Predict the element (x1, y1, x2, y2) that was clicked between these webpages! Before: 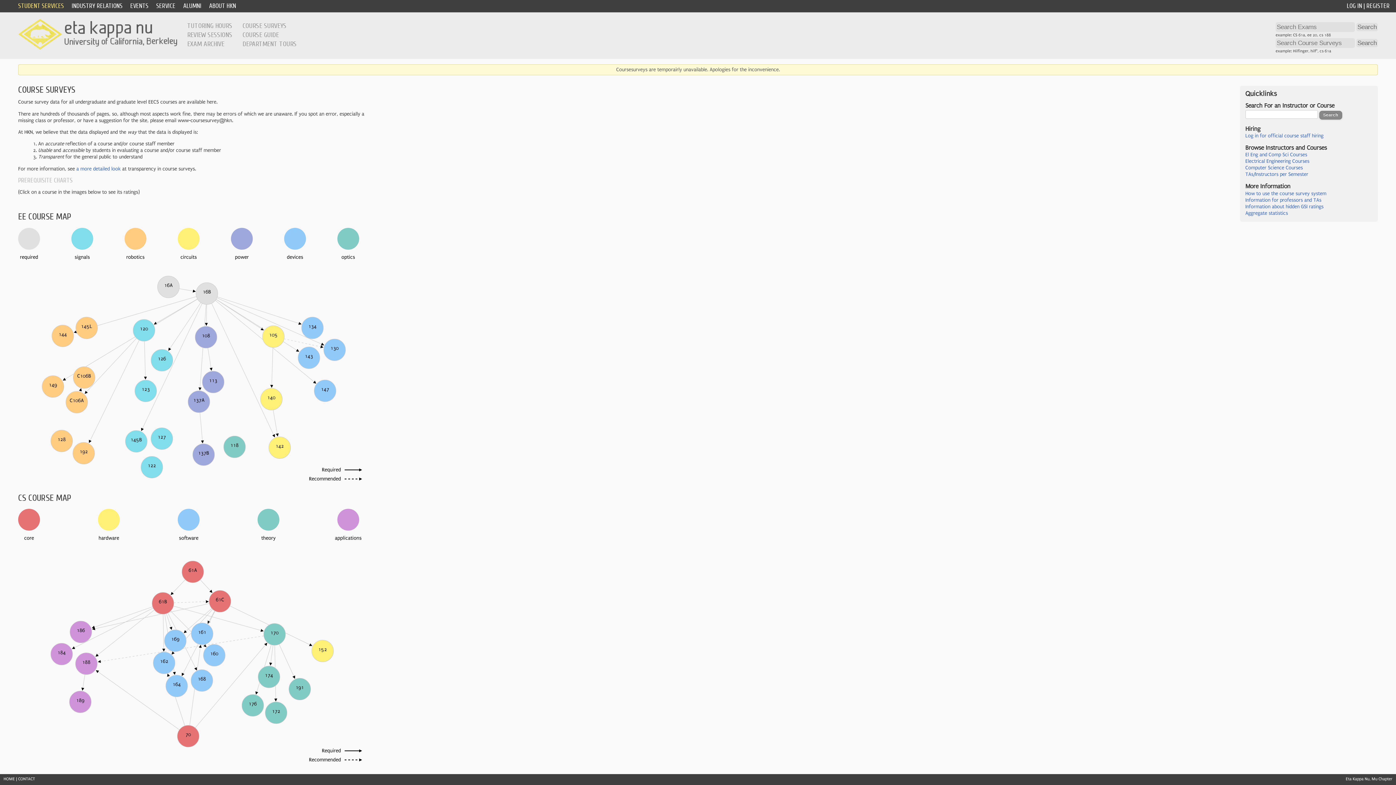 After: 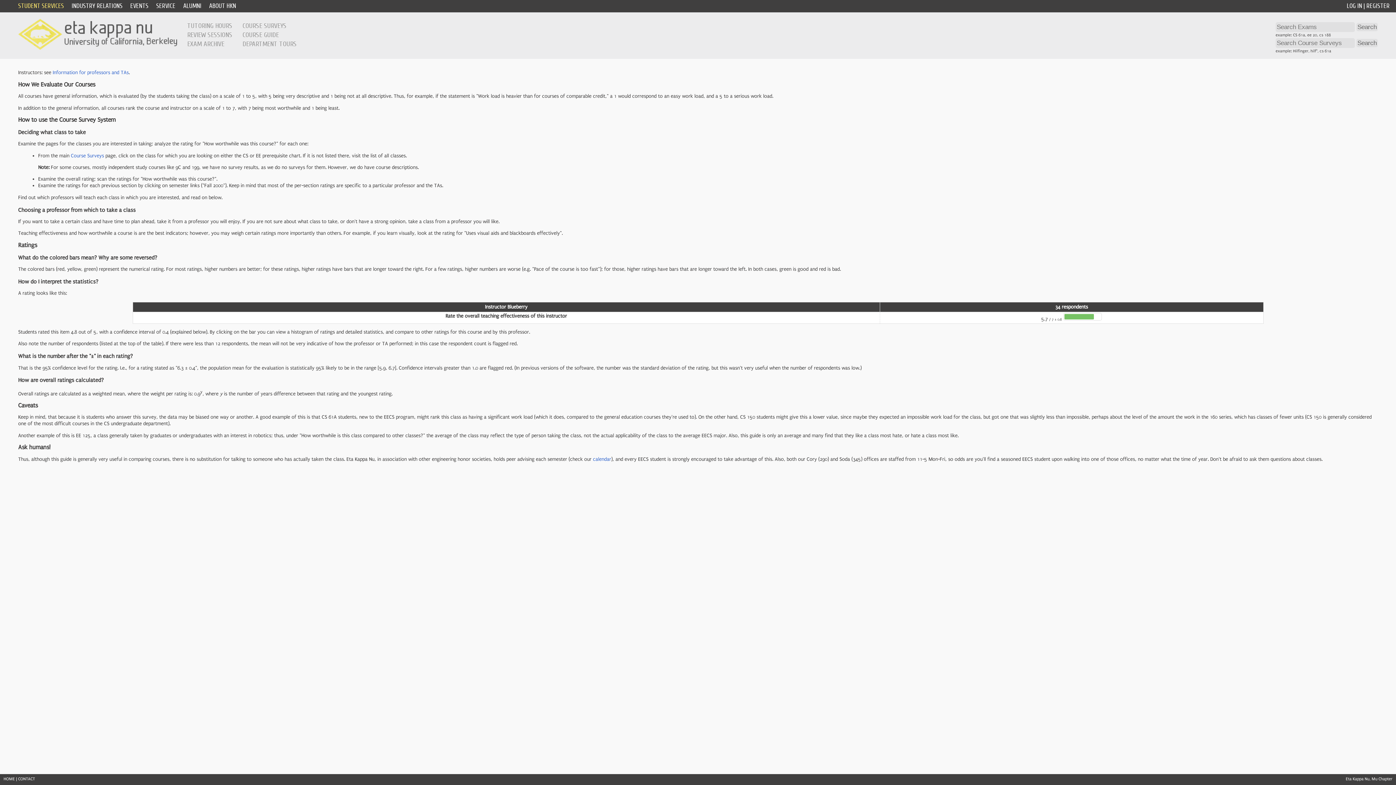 Action: bbox: (1245, 190, 1326, 196) label: How to use the course survey system